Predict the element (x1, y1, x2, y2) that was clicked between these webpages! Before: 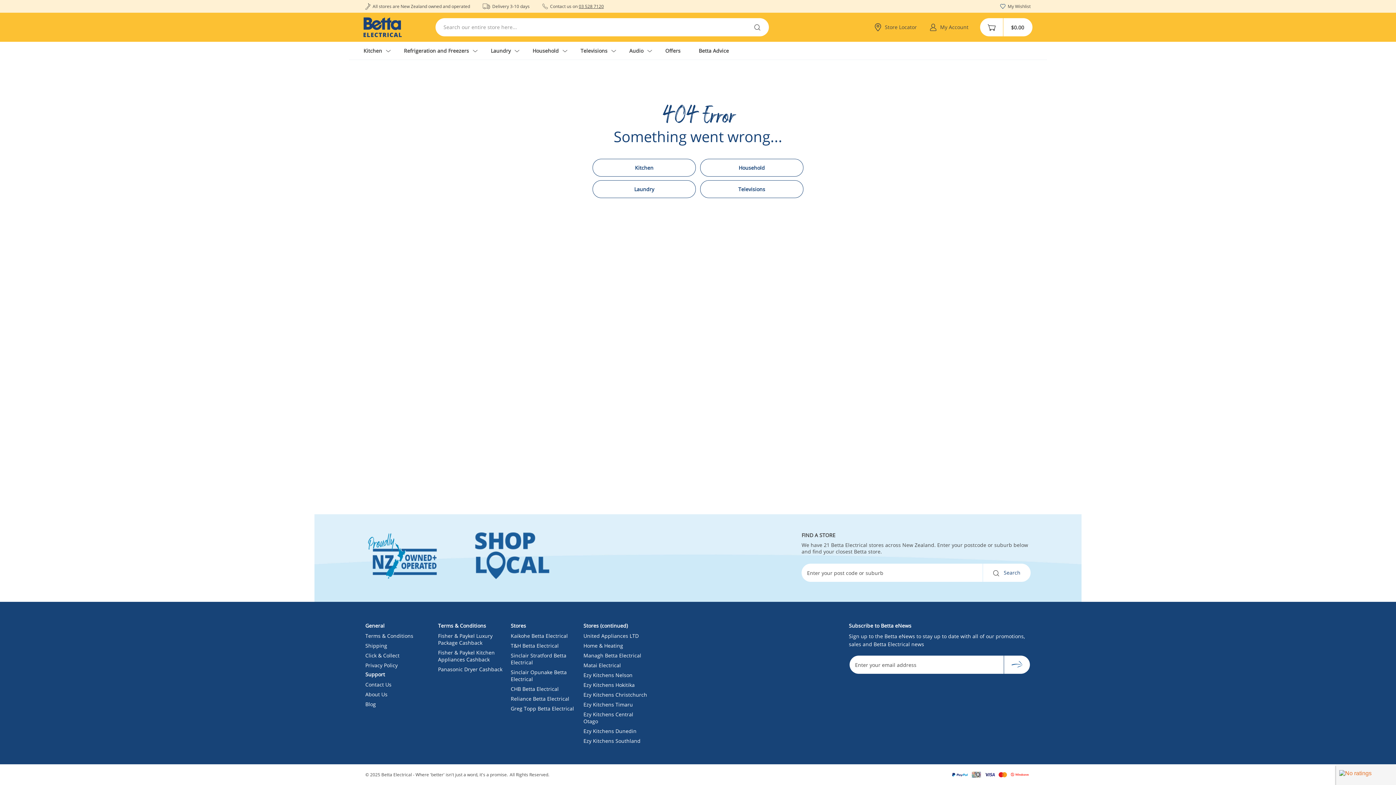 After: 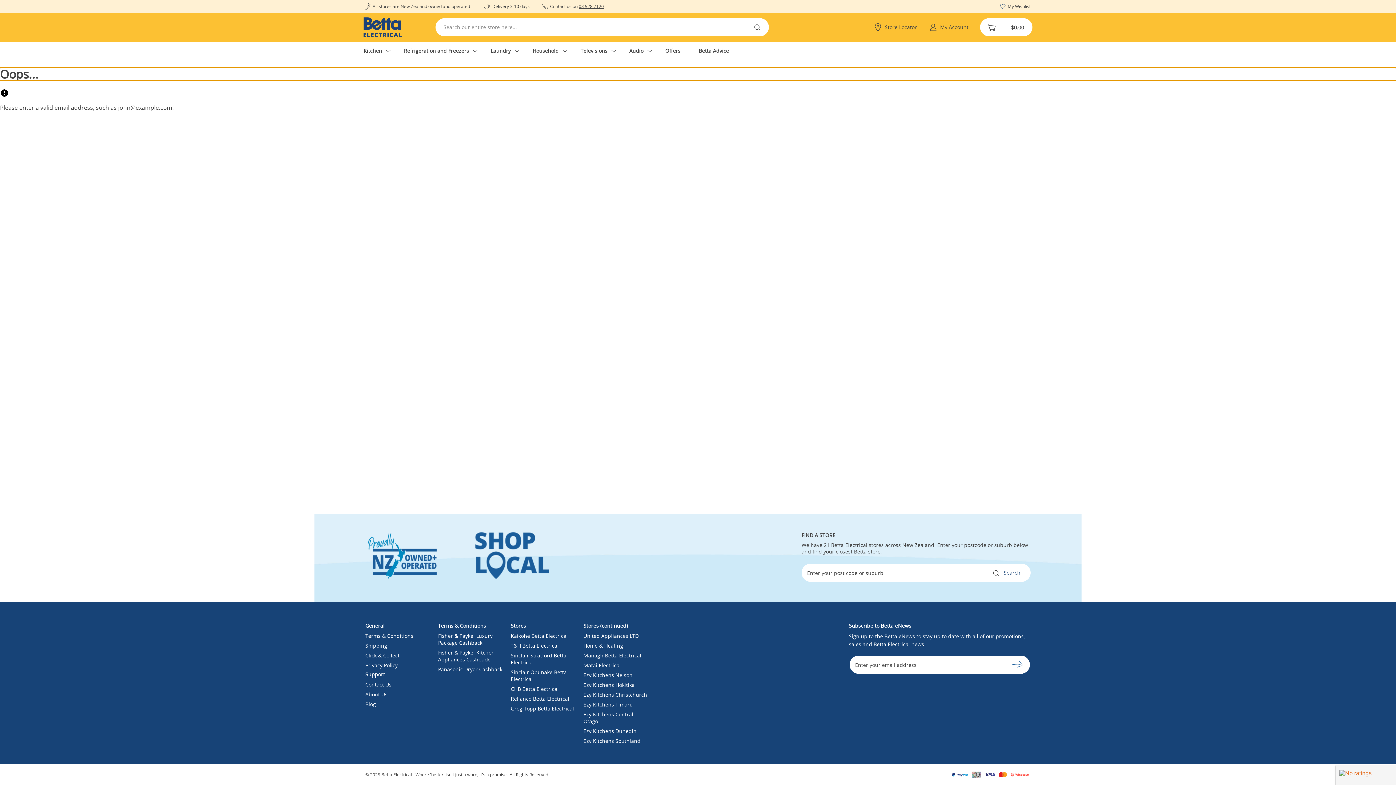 Action: bbox: (1004, 656, 1030, 674)